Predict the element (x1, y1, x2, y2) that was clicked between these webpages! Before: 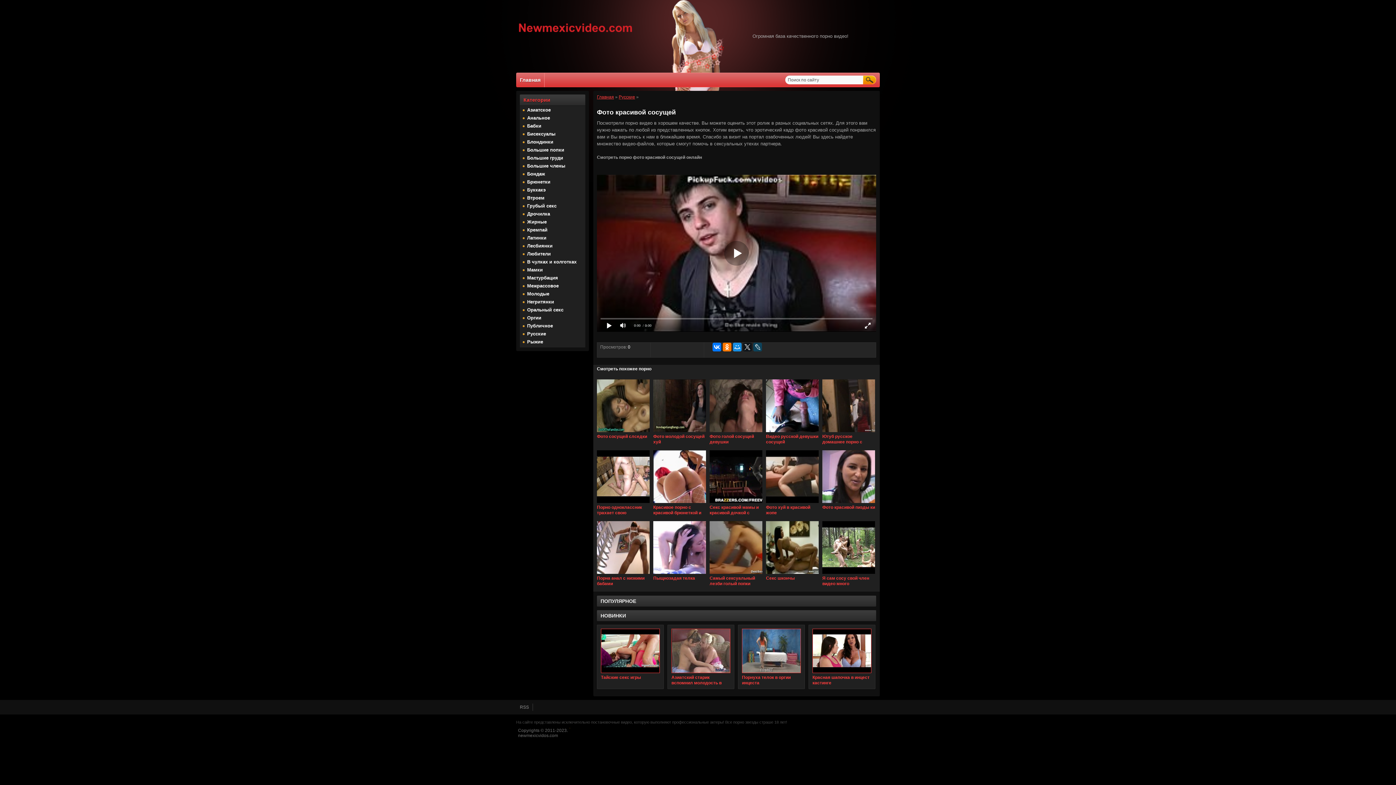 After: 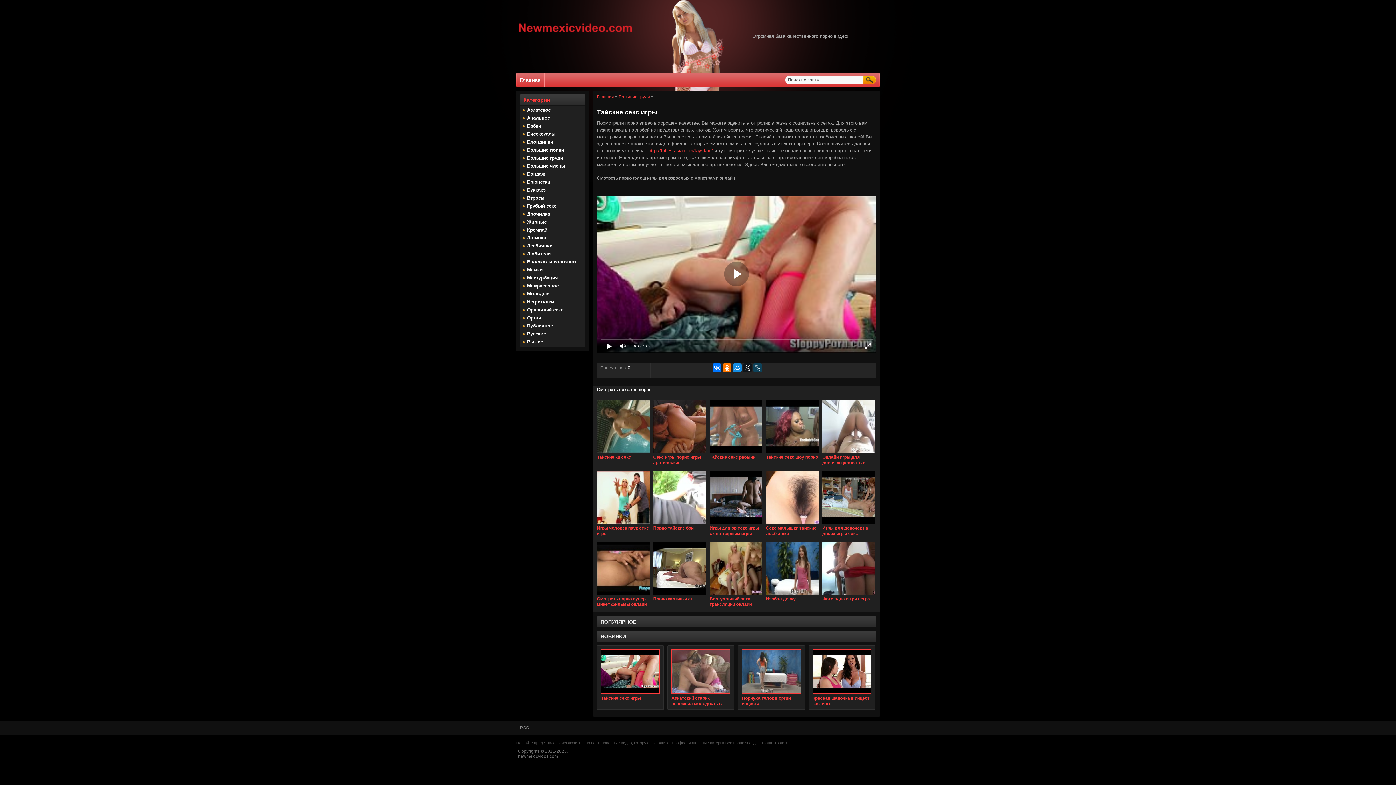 Action: bbox: (601, 675, 660, 686) label: Тайские секс игры